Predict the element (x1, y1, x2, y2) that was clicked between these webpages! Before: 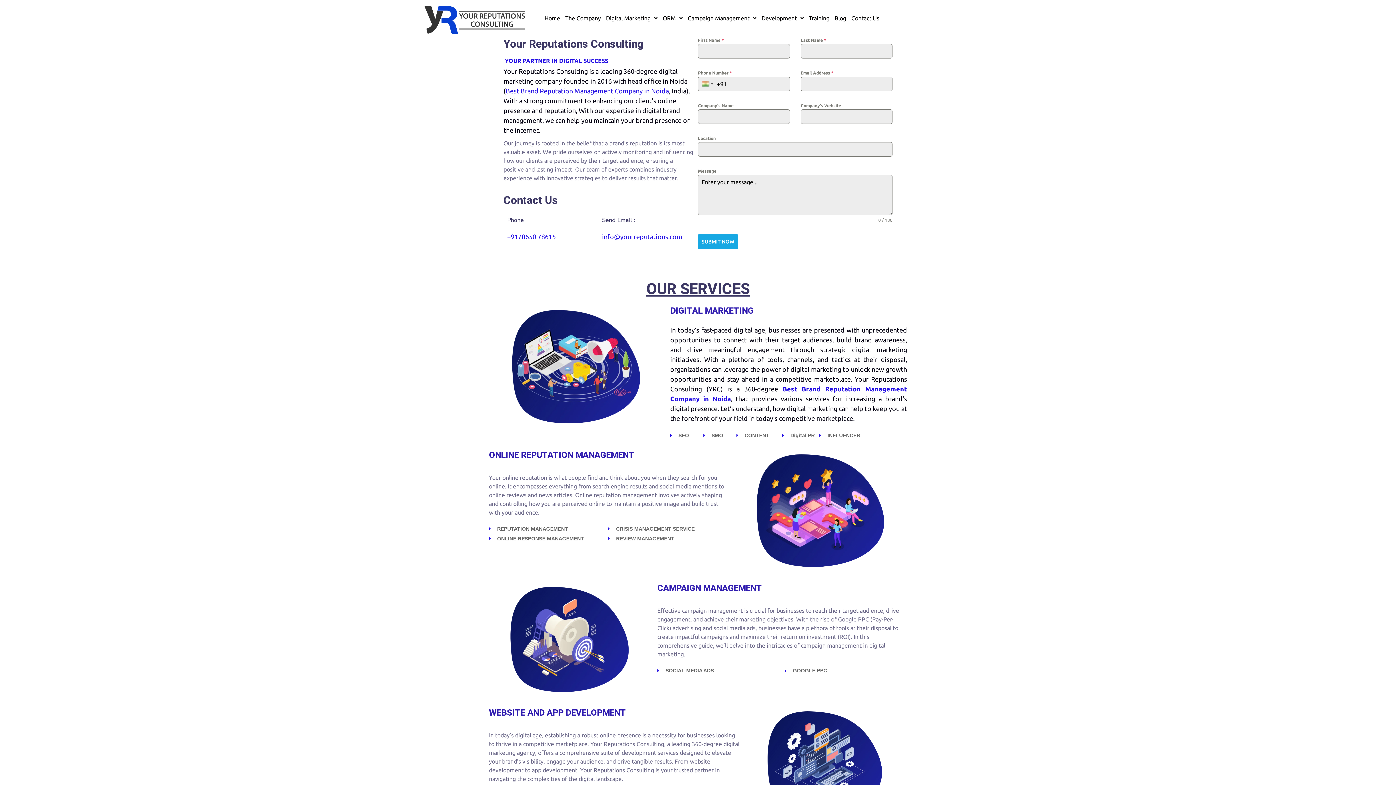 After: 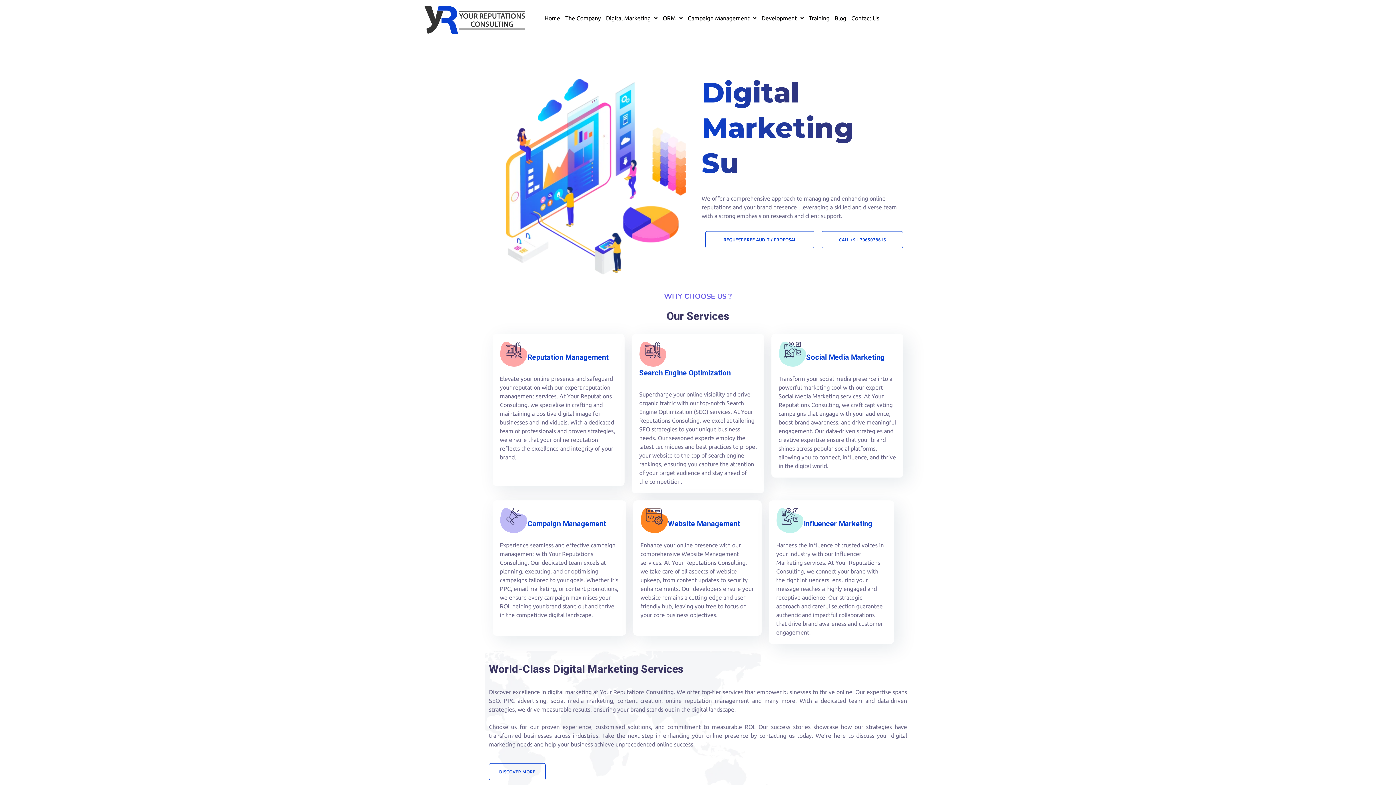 Action: bbox: (542, 9, 562, 26) label: Home